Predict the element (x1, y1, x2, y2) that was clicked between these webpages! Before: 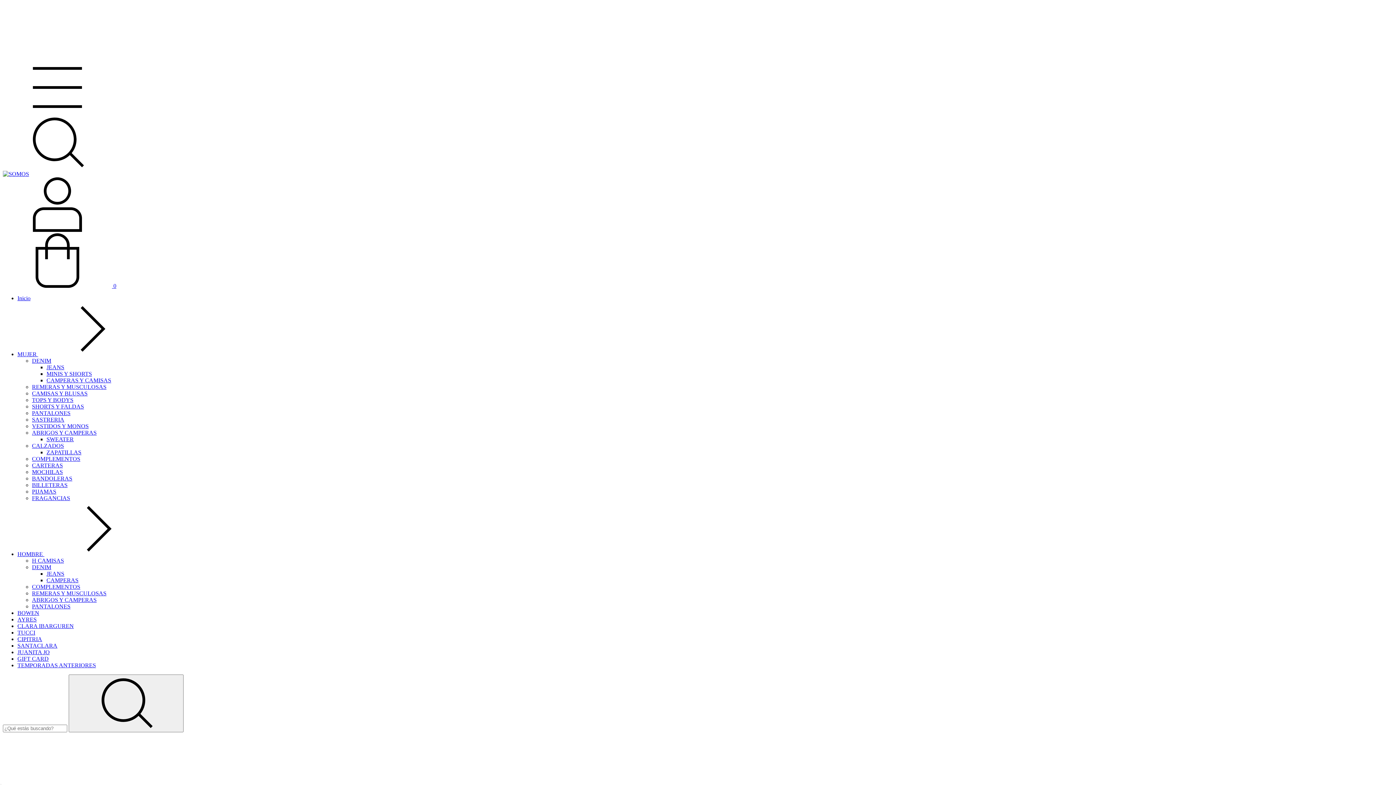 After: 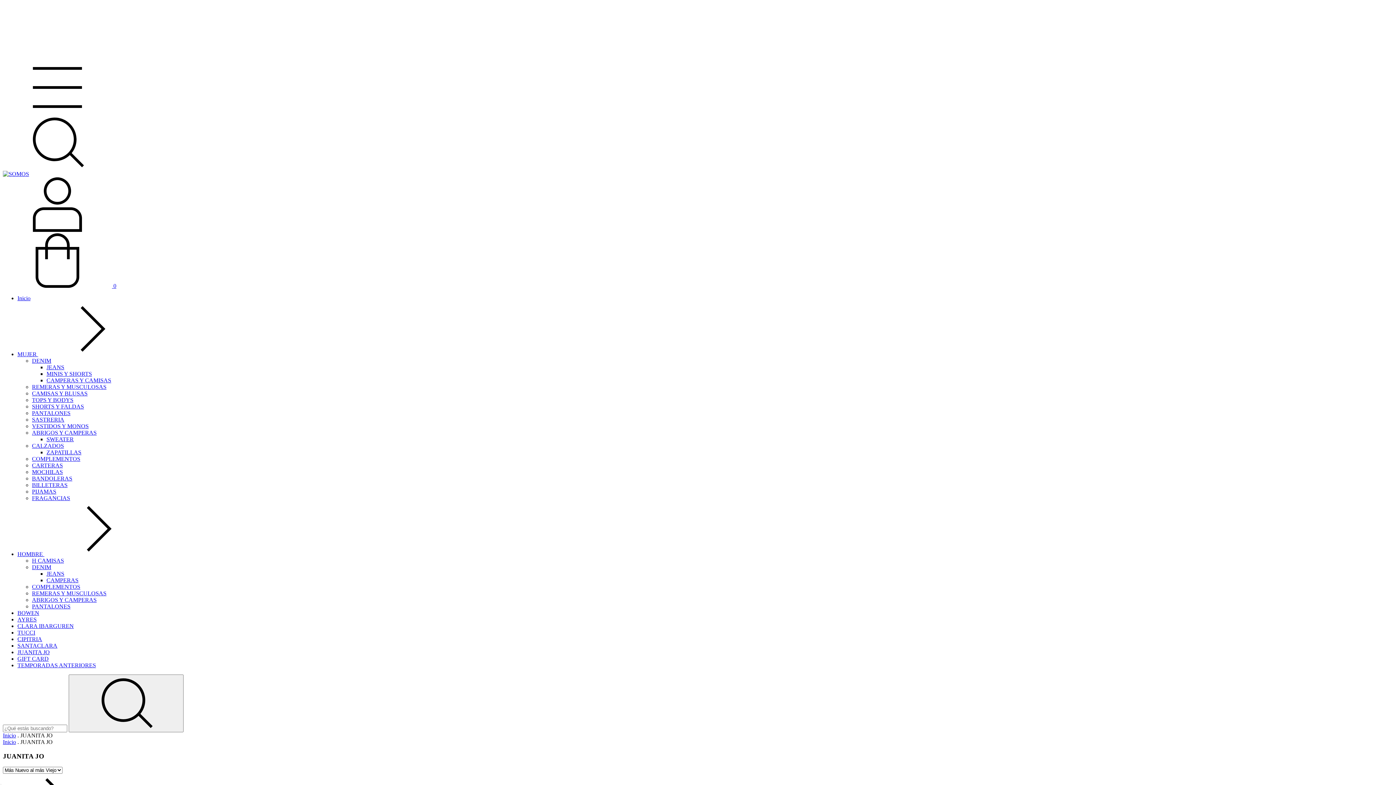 Action: label: JUANITA JO bbox: (17, 649, 49, 655)